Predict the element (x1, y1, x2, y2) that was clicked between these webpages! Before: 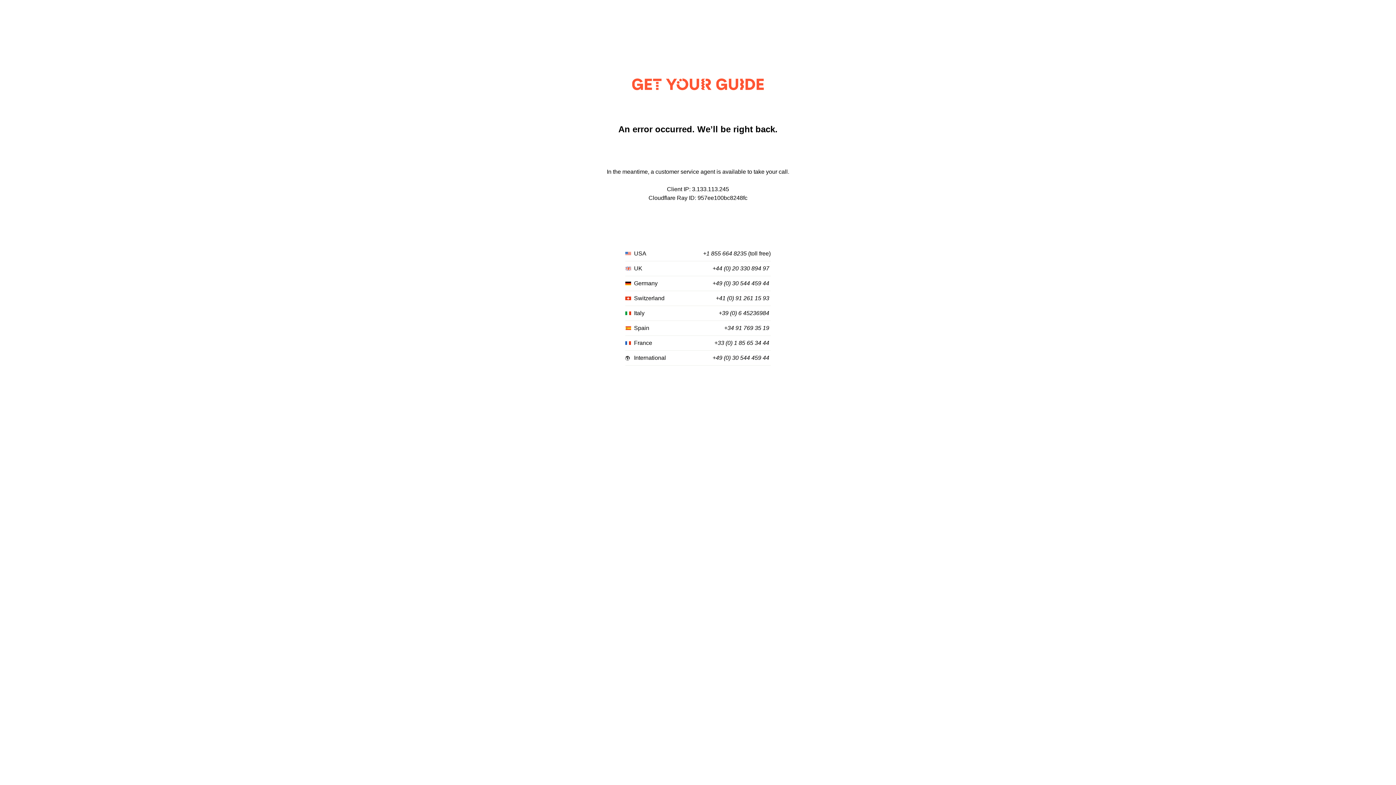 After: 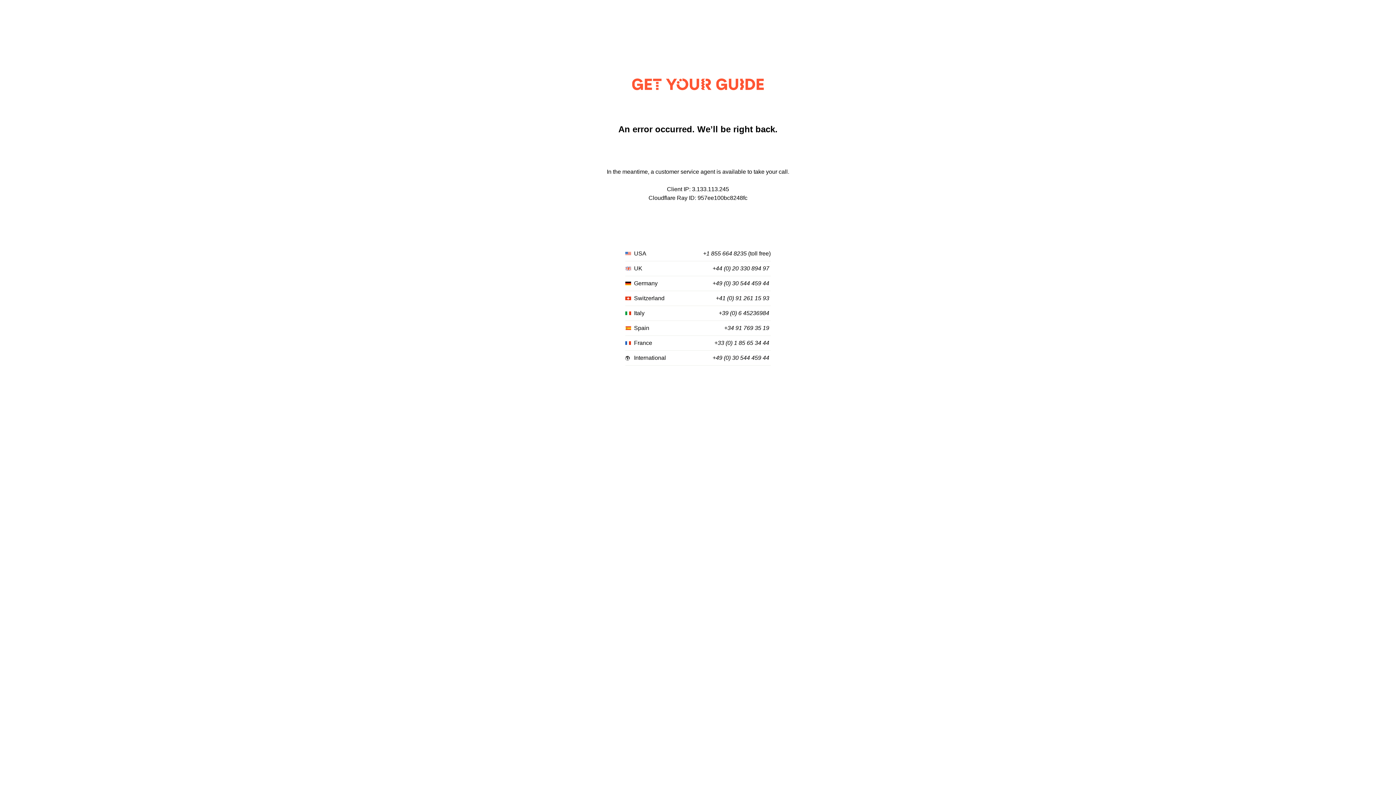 Action: label: +49 (0) 30 544 459 44 bbox: (712, 355, 769, 361)